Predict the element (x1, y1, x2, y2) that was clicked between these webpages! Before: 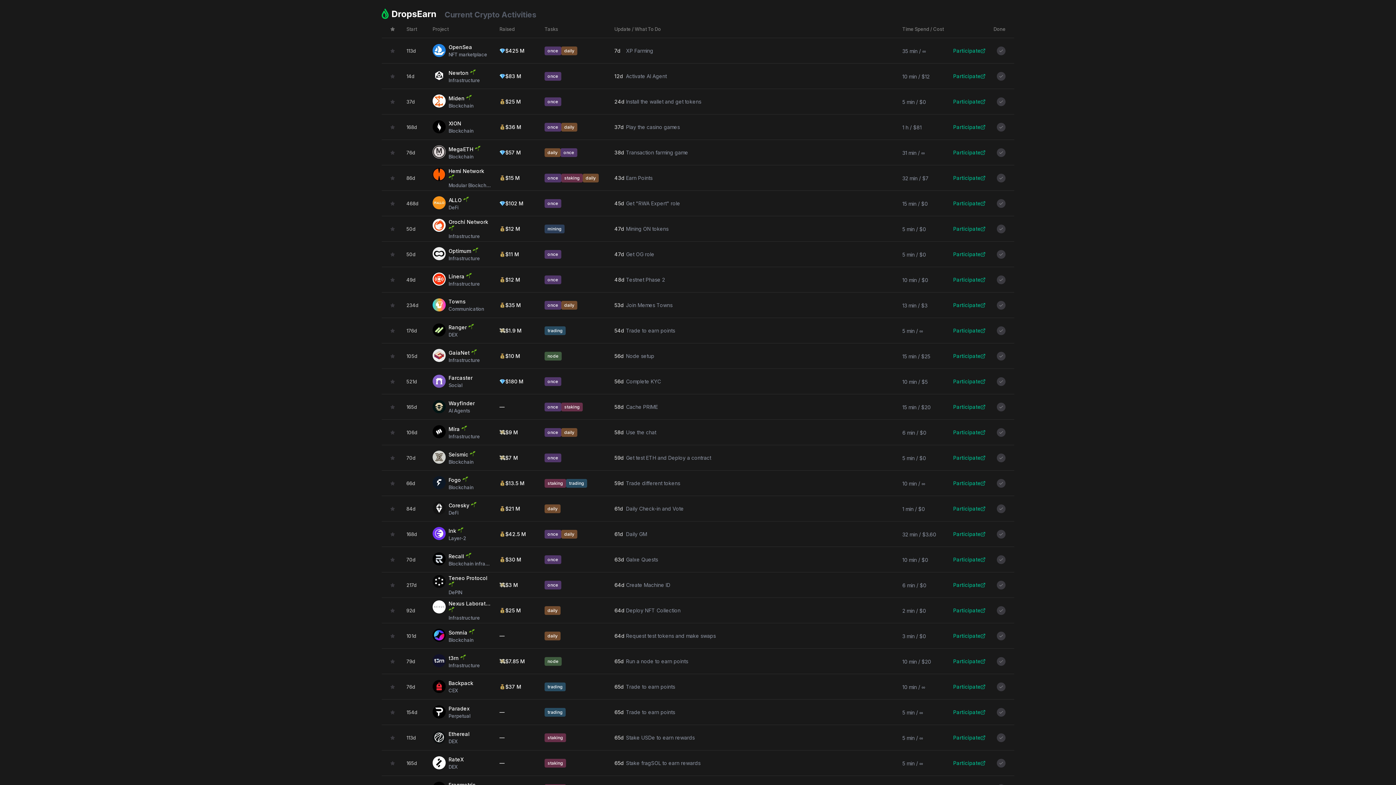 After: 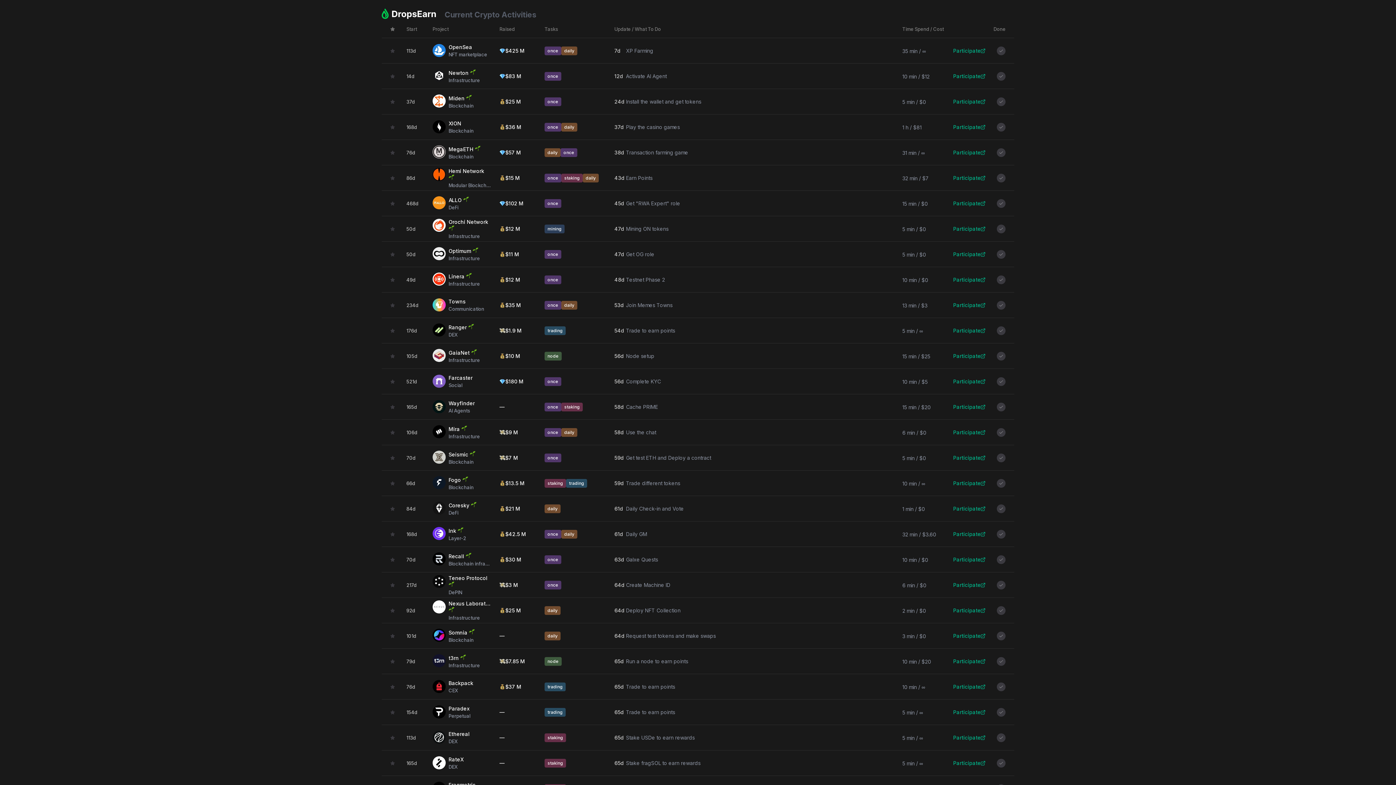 Action: bbox: (953, 607, 987, 613) label: Participate